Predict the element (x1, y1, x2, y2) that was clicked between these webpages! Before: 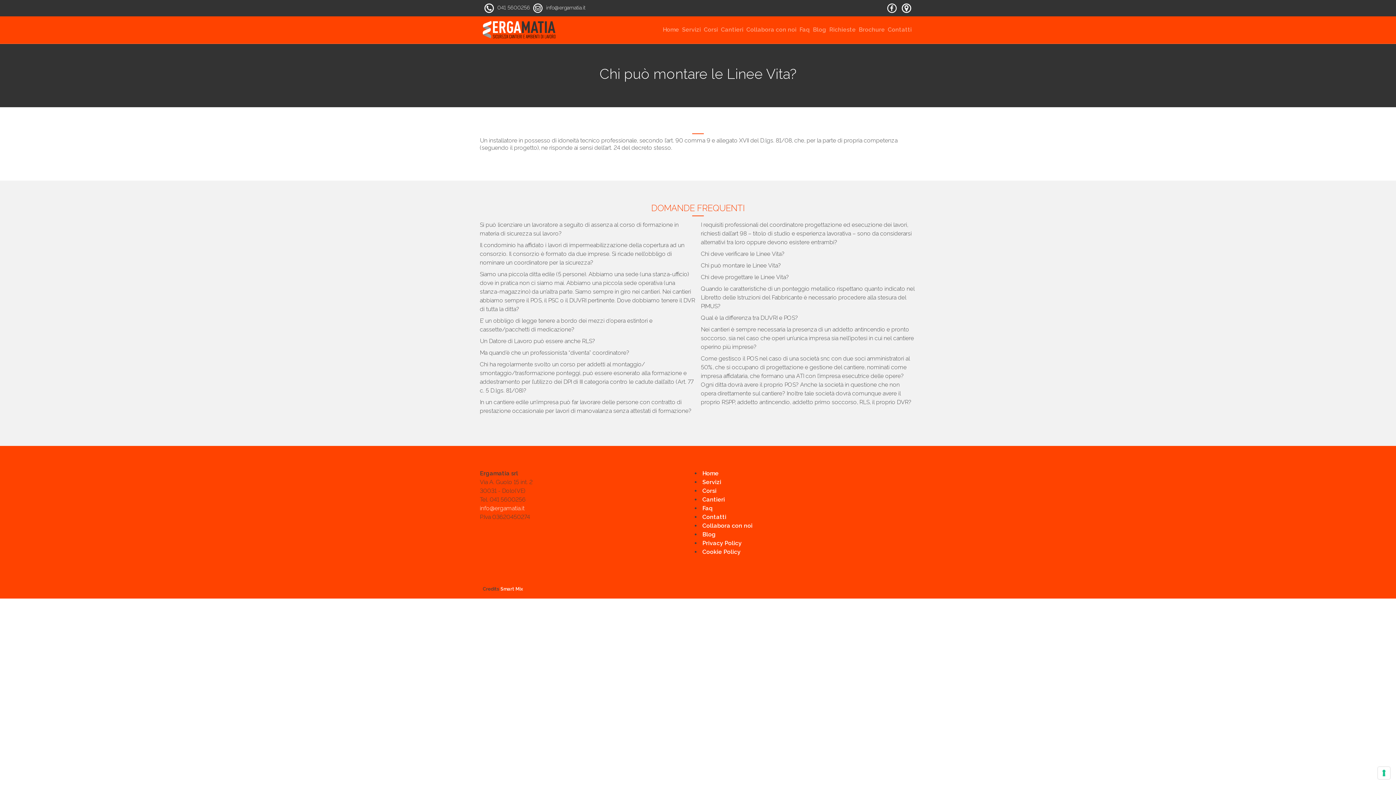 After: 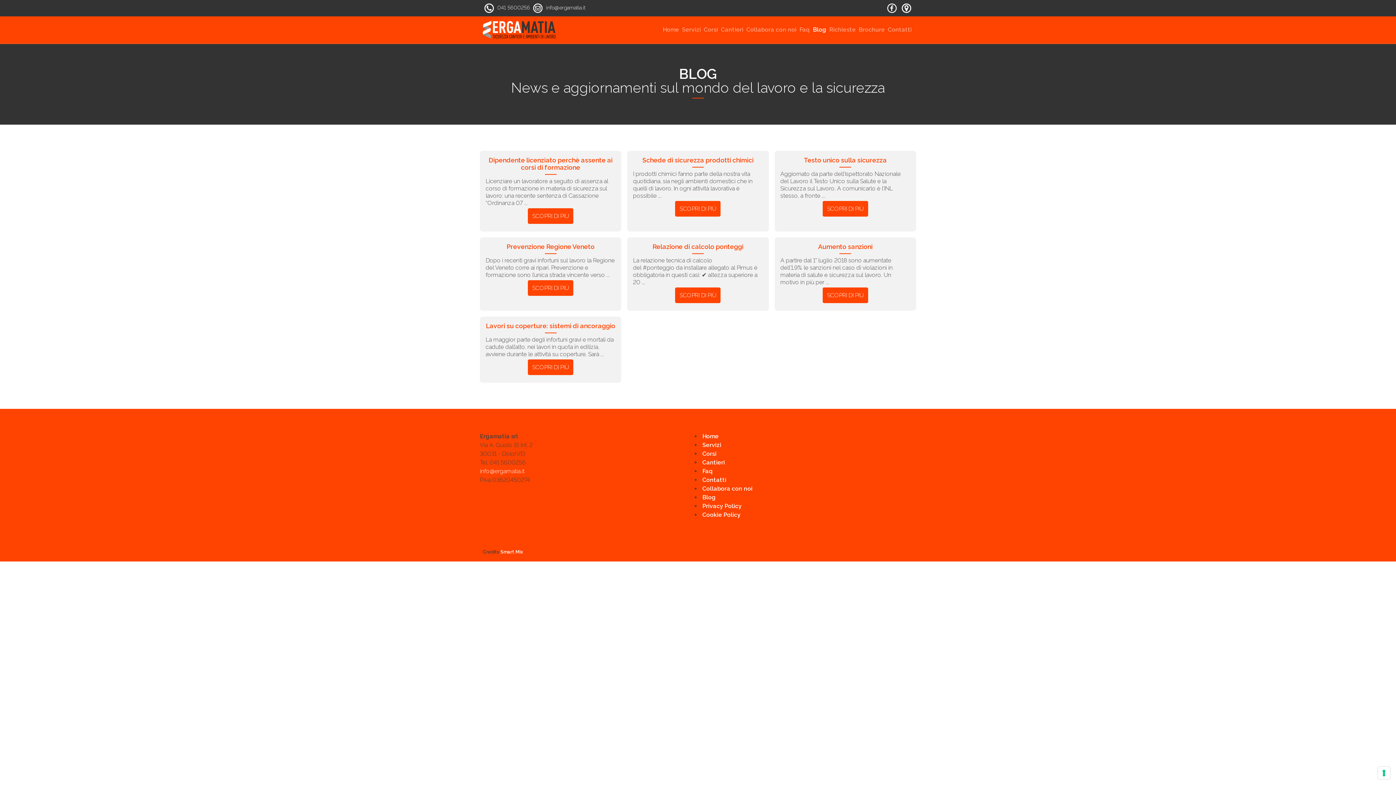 Action: bbox: (701, 531, 717, 538) label: Blog